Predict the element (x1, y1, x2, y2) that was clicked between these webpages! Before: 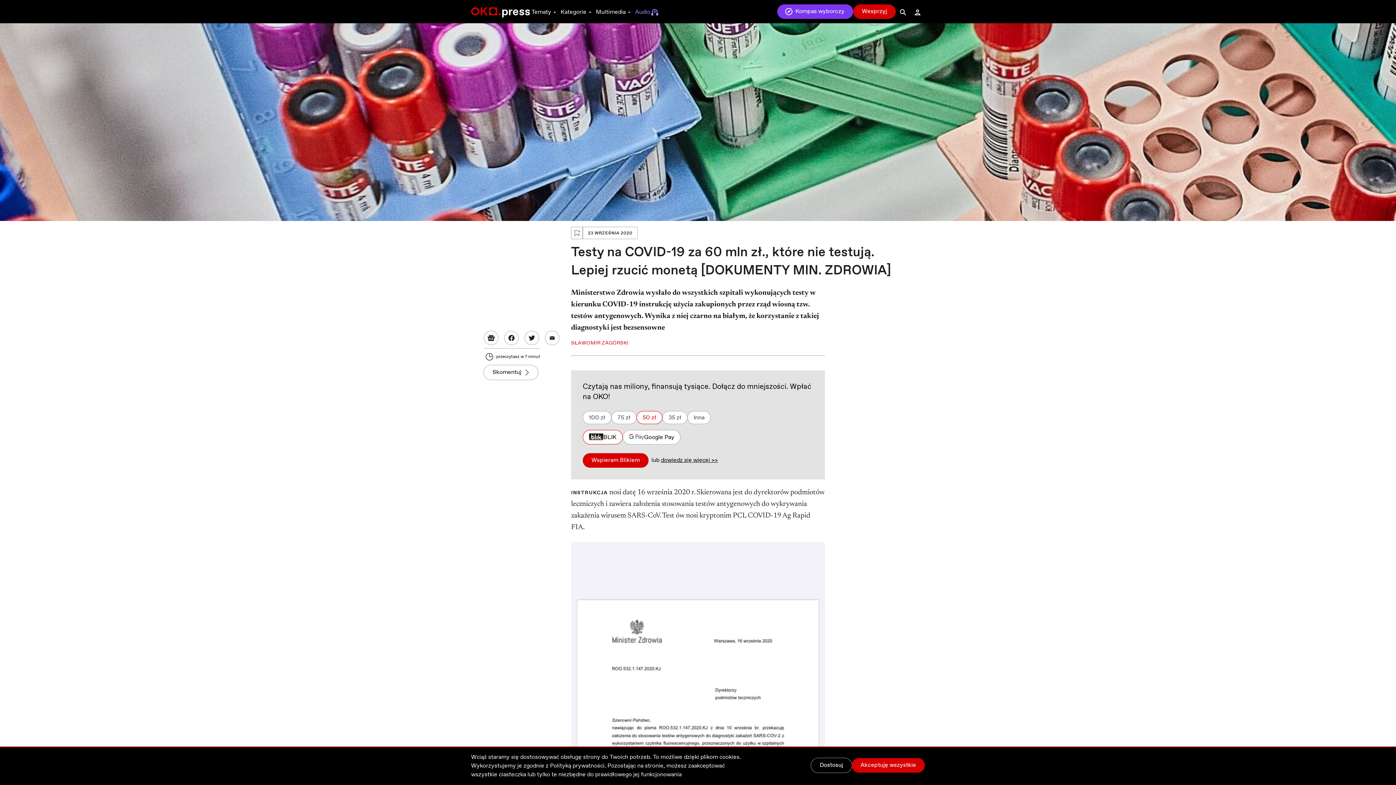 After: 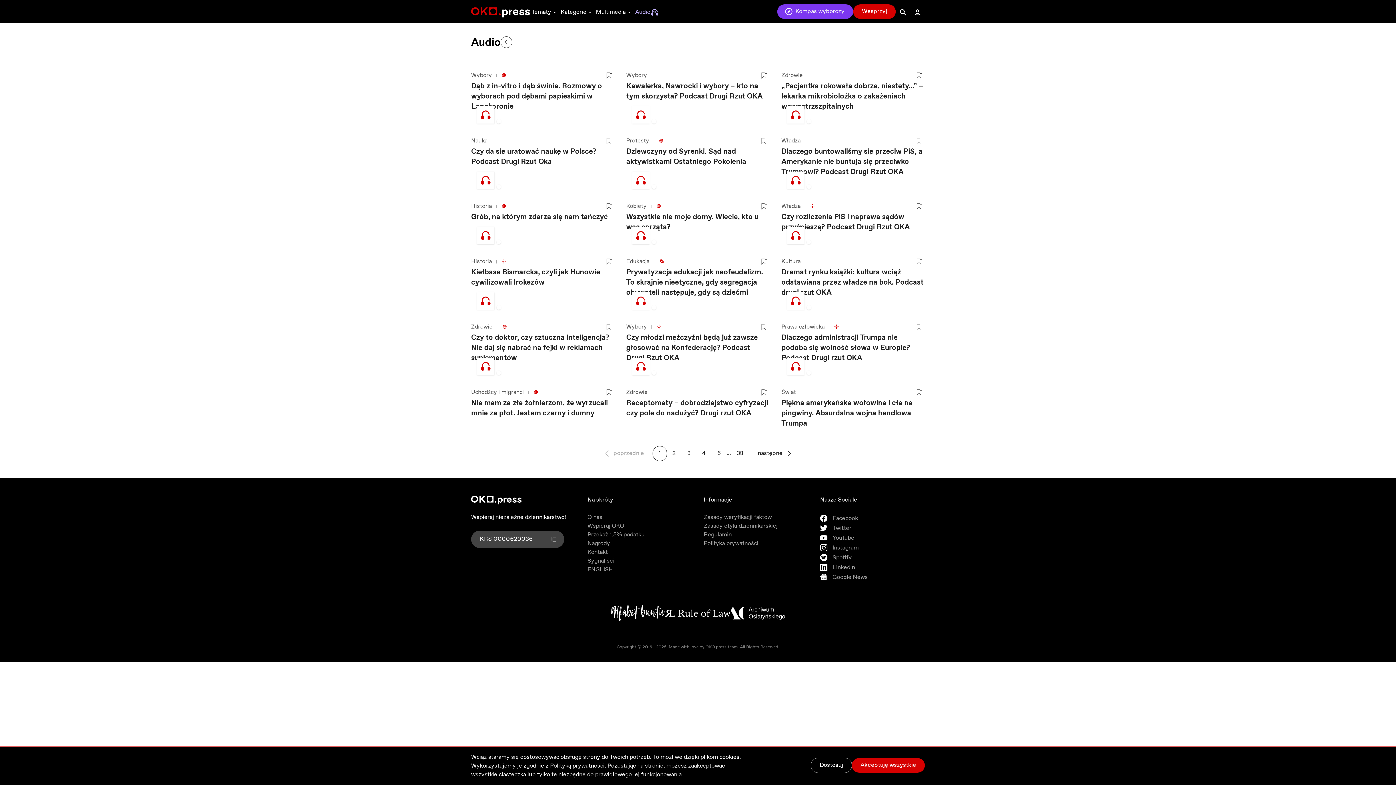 Action: label: Audio bbox: (633, 0, 660, 23)